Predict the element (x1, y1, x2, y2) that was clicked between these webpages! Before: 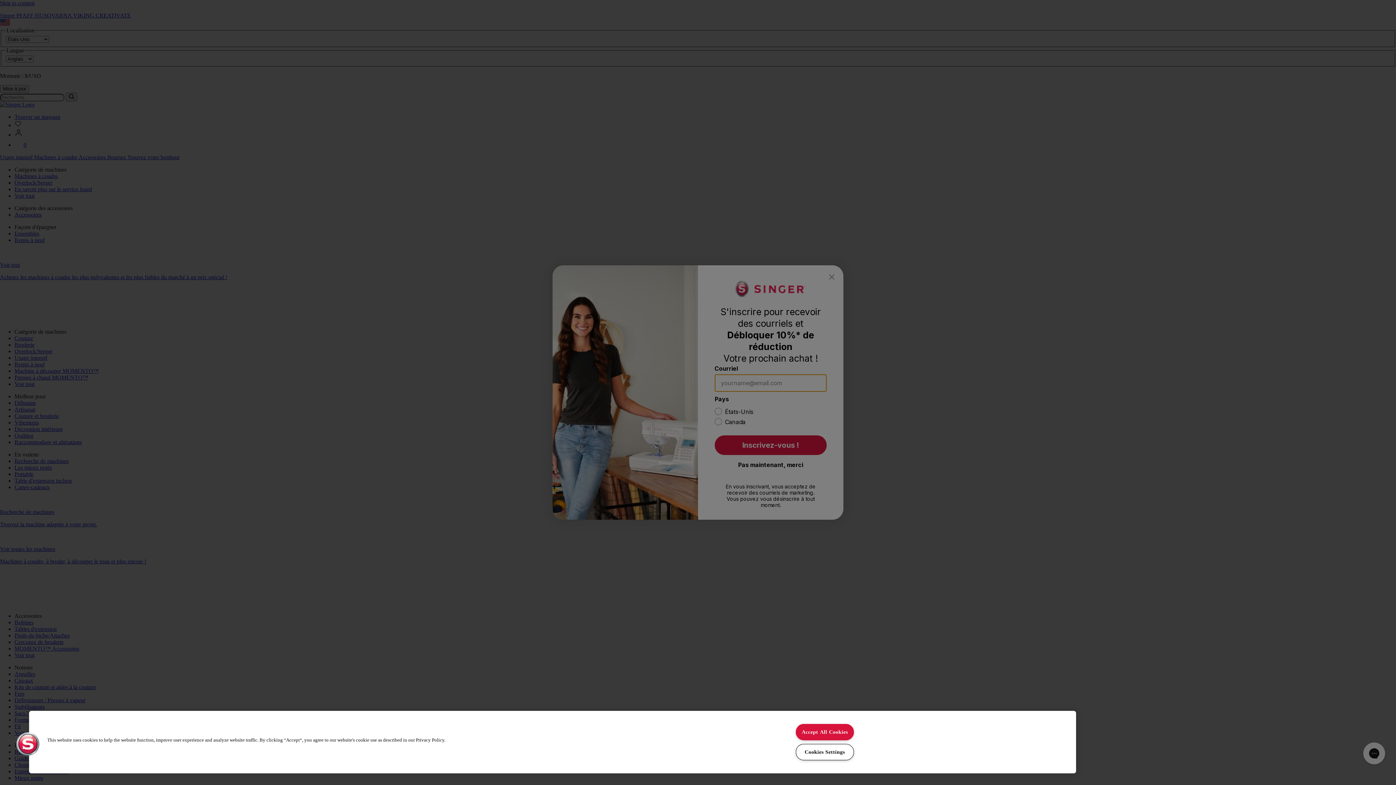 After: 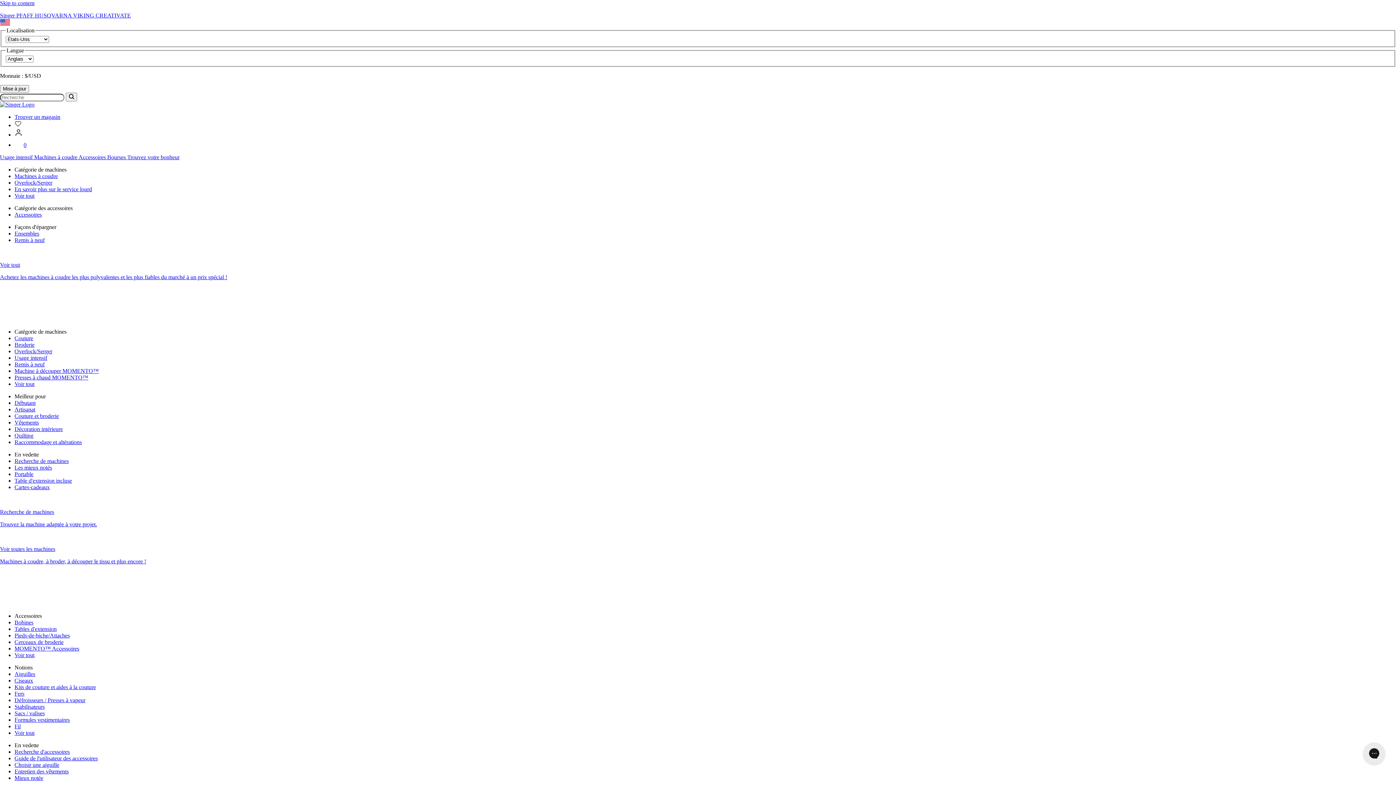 Action: bbox: (795, 724, 854, 740) label: Accept All Cookies